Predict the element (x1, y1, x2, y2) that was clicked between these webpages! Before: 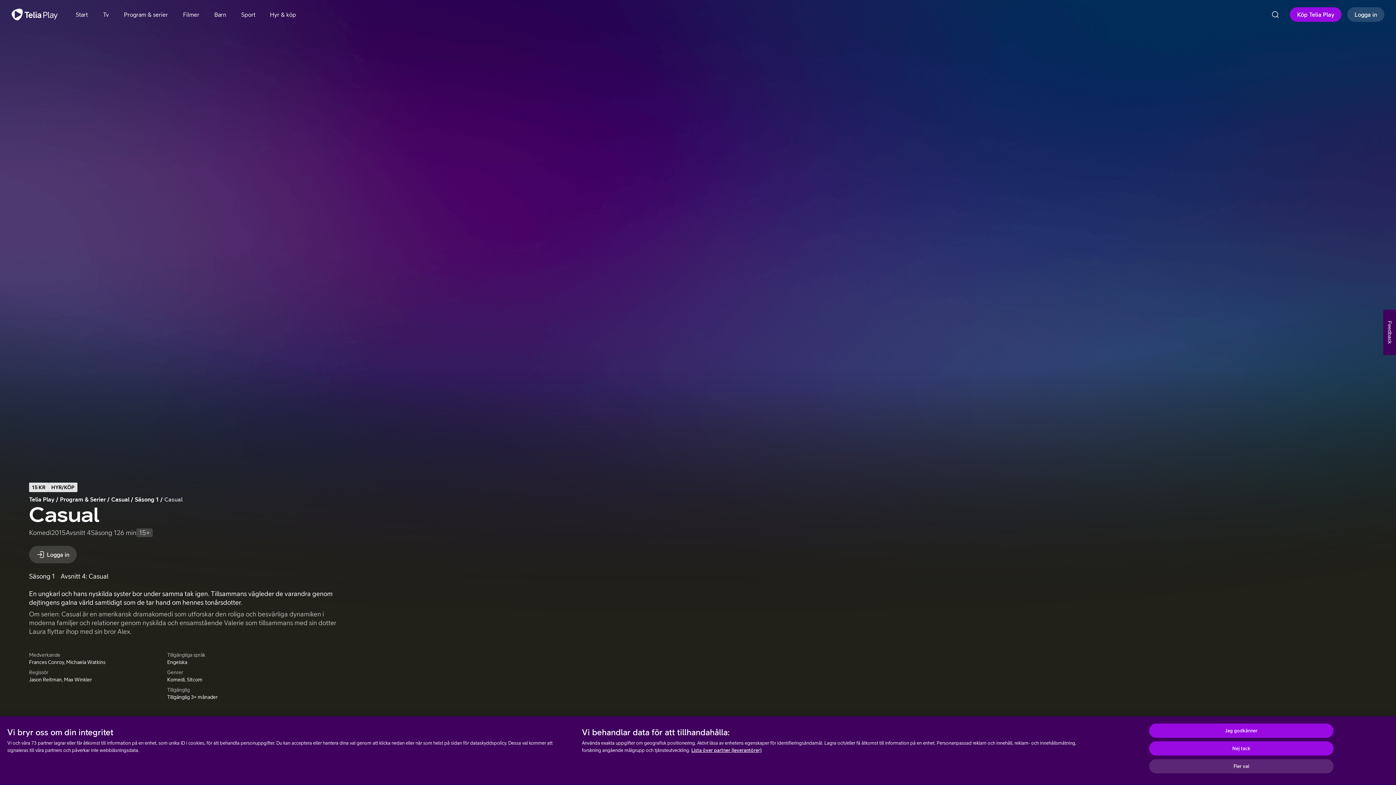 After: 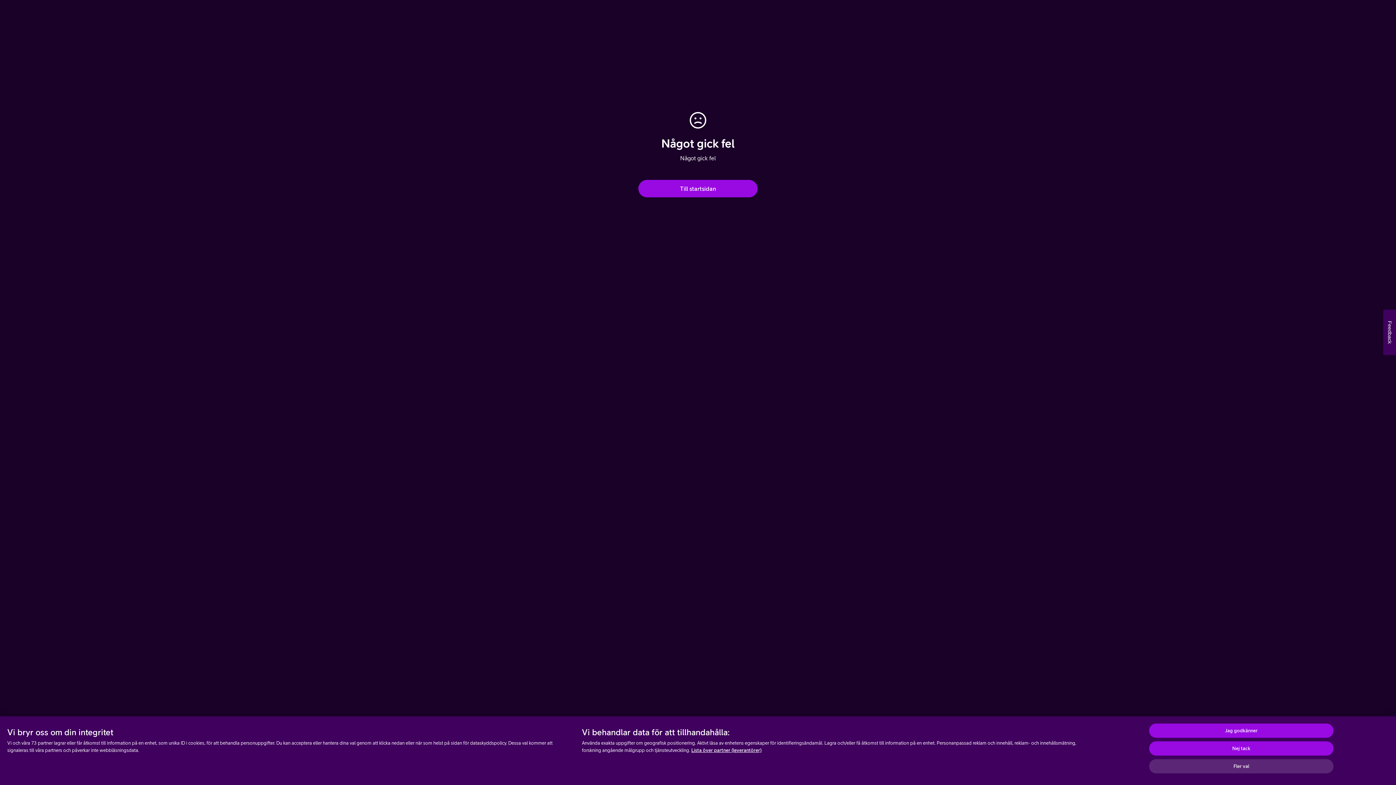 Action: bbox: (97, 7, 114, 21) label: Tv
Tv